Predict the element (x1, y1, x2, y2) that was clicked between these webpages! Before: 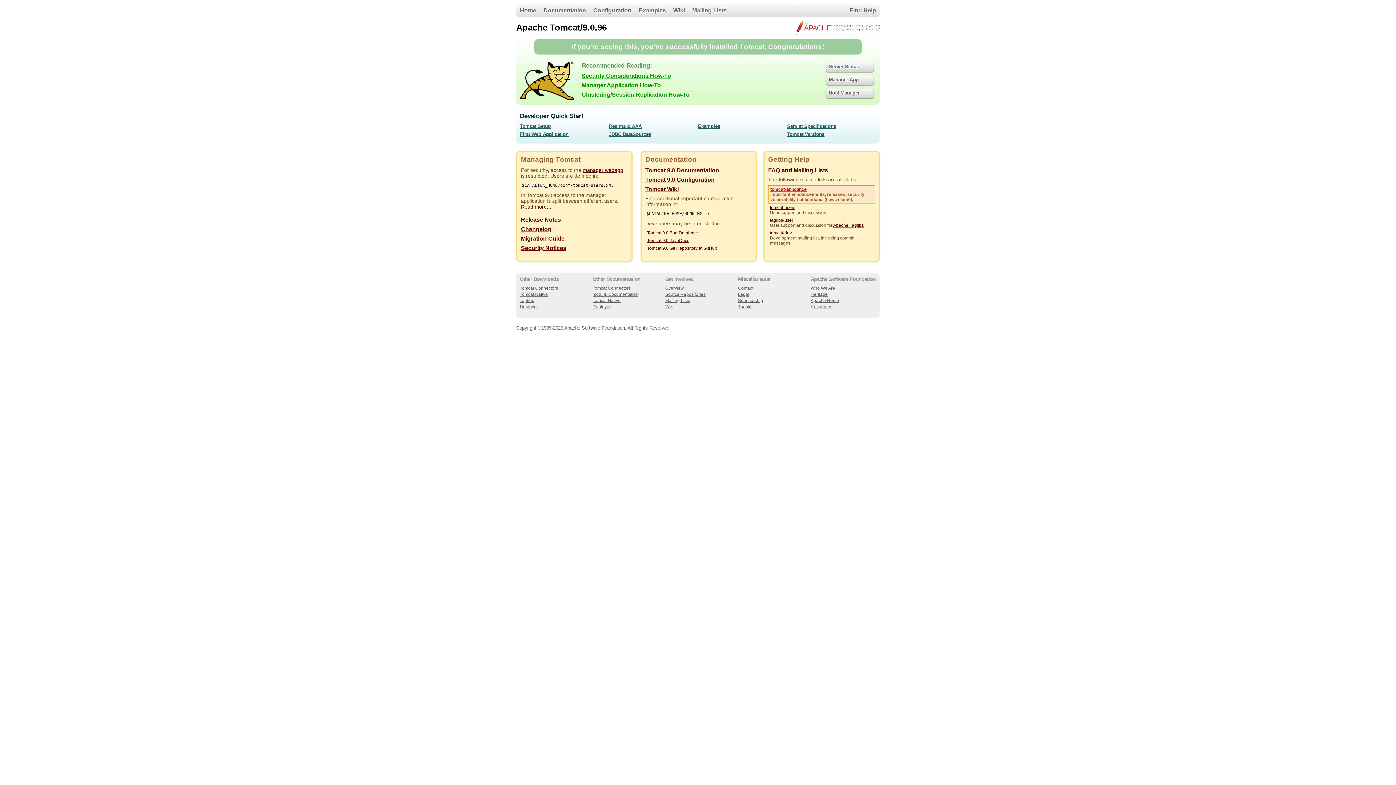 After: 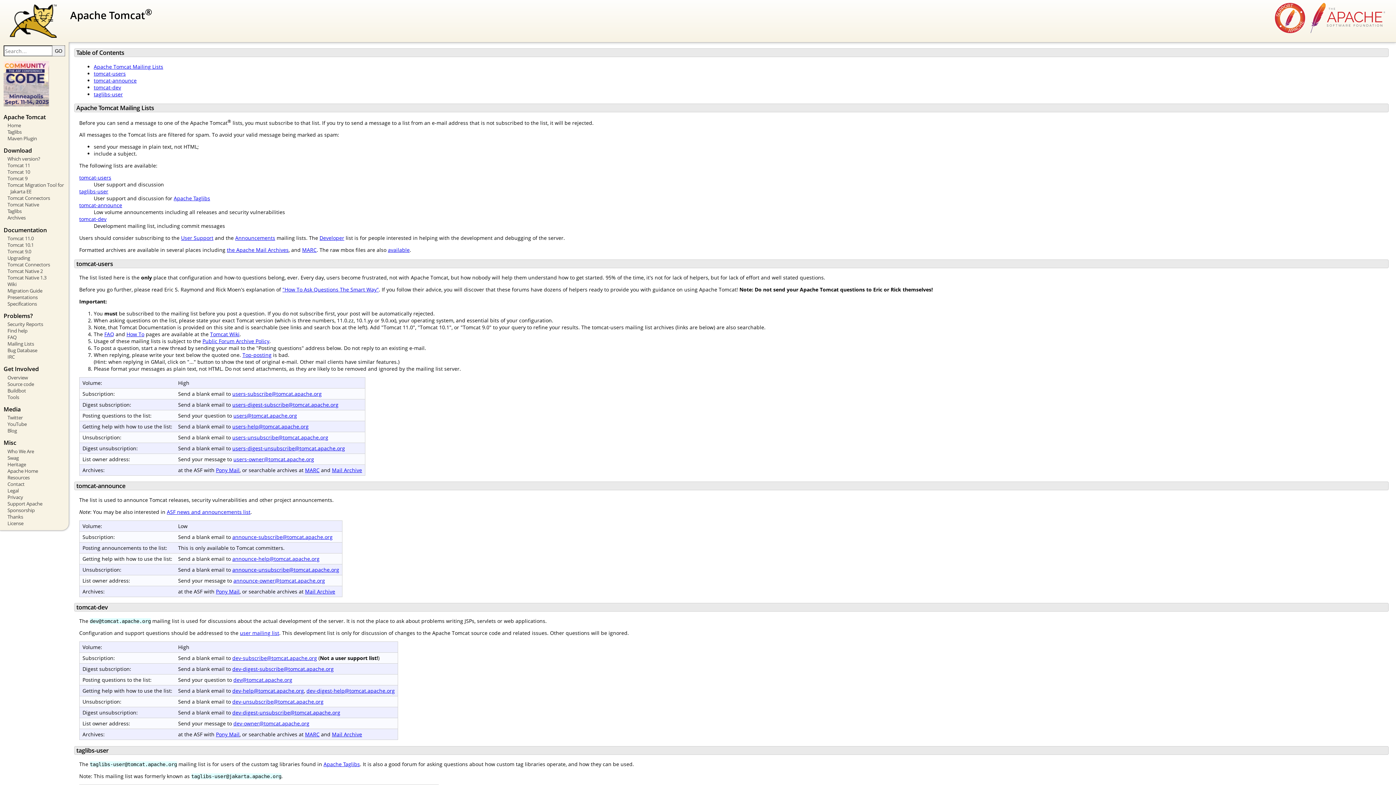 Action: bbox: (688, 3, 730, 17) label: Mailing Lists